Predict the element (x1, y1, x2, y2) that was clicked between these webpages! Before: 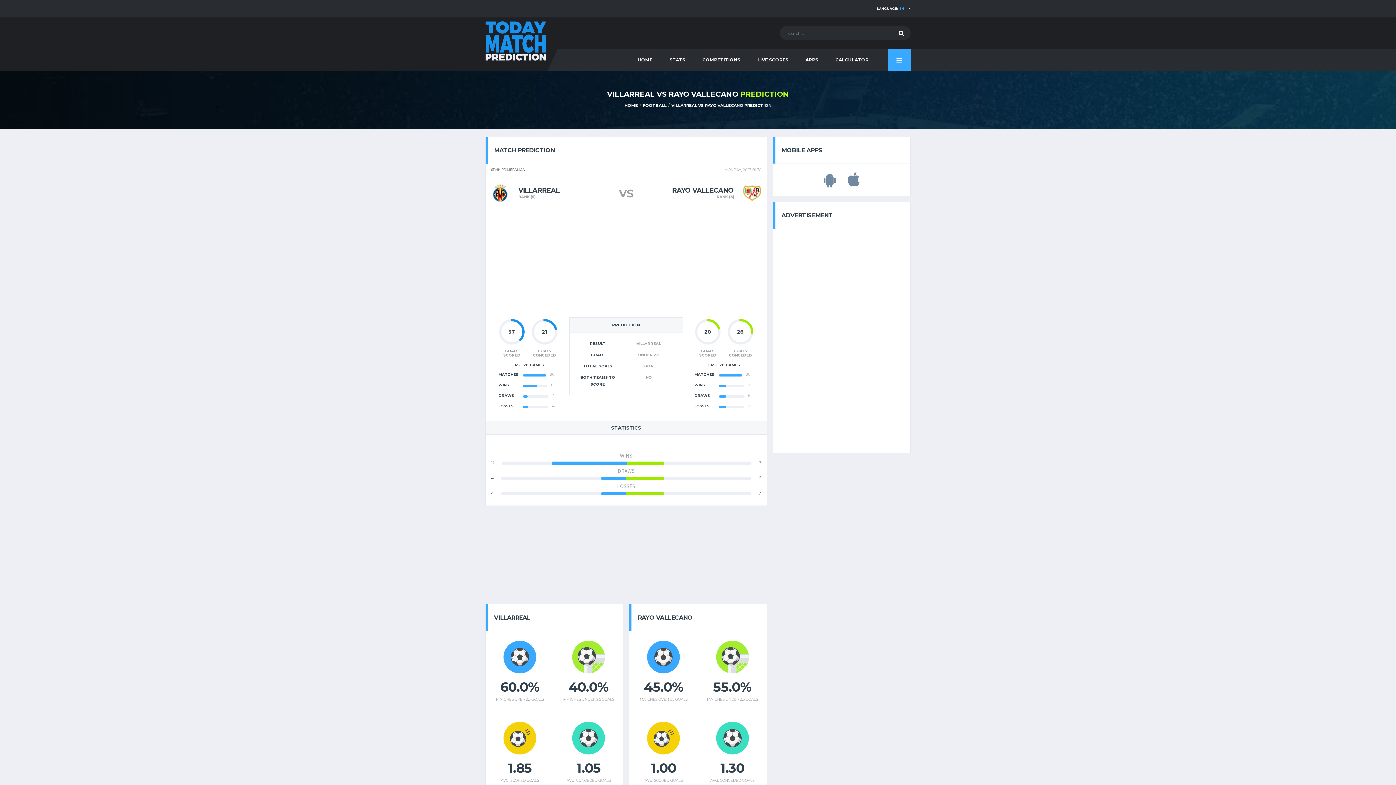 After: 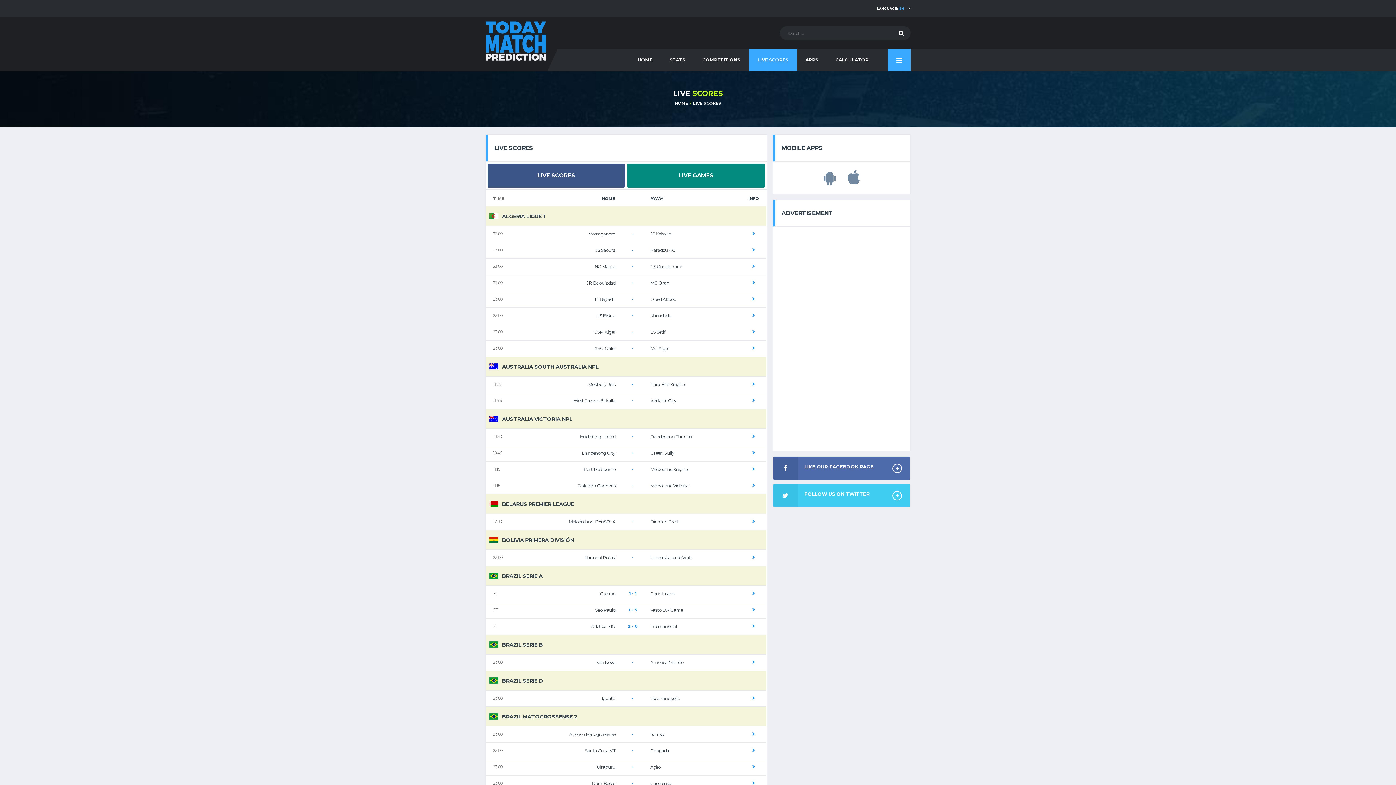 Action: label: LIVE SCORES bbox: (748, 48, 797, 71)